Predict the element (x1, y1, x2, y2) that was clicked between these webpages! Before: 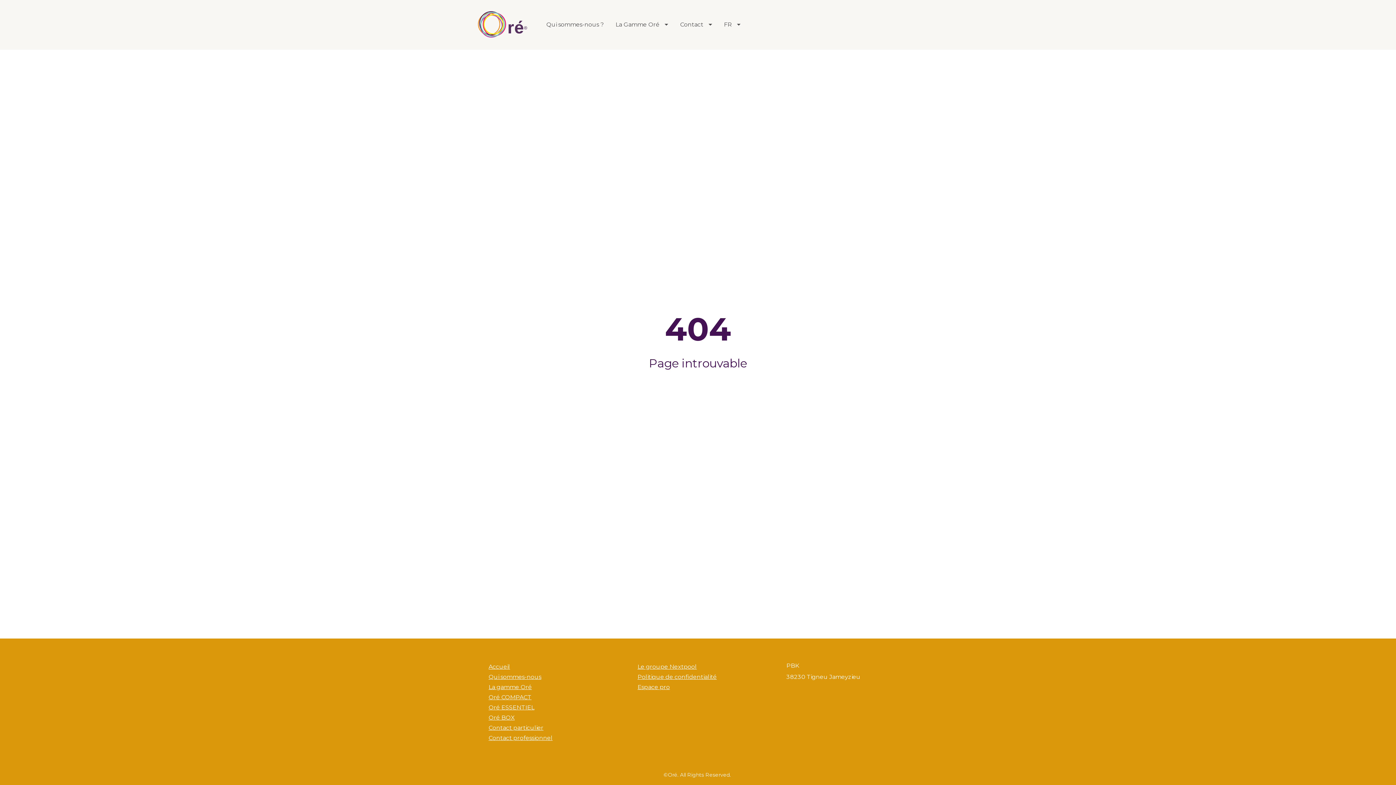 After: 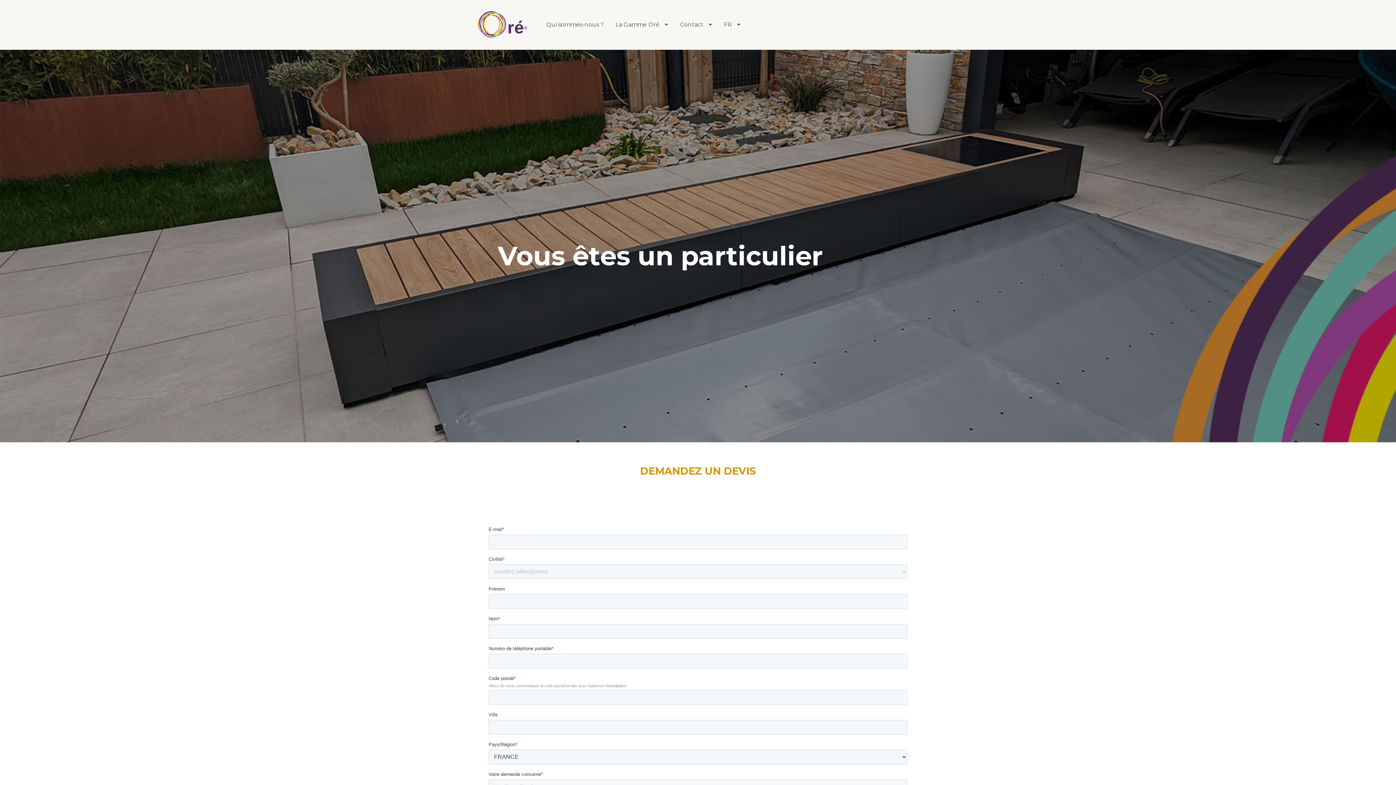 Action: bbox: (680, 15, 712, 34) label: Contact